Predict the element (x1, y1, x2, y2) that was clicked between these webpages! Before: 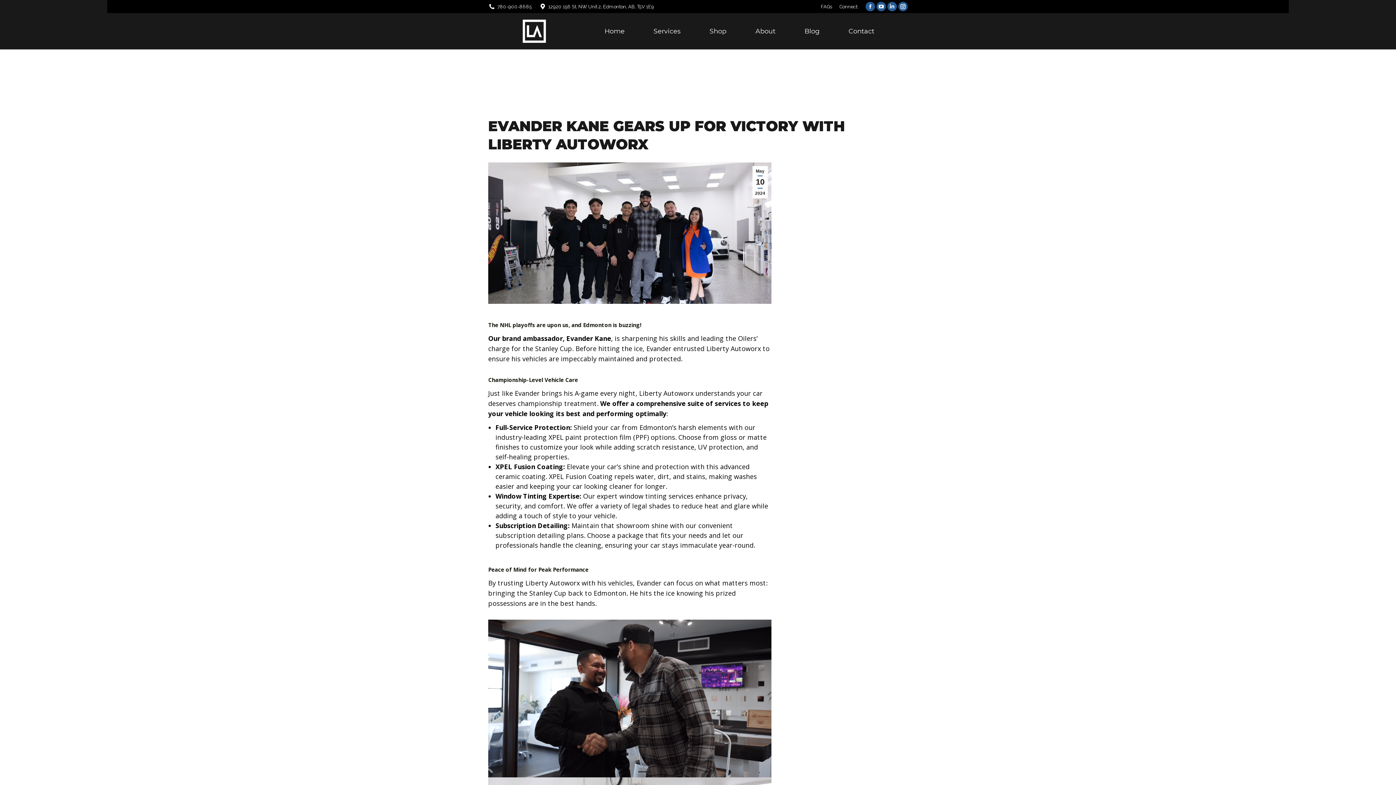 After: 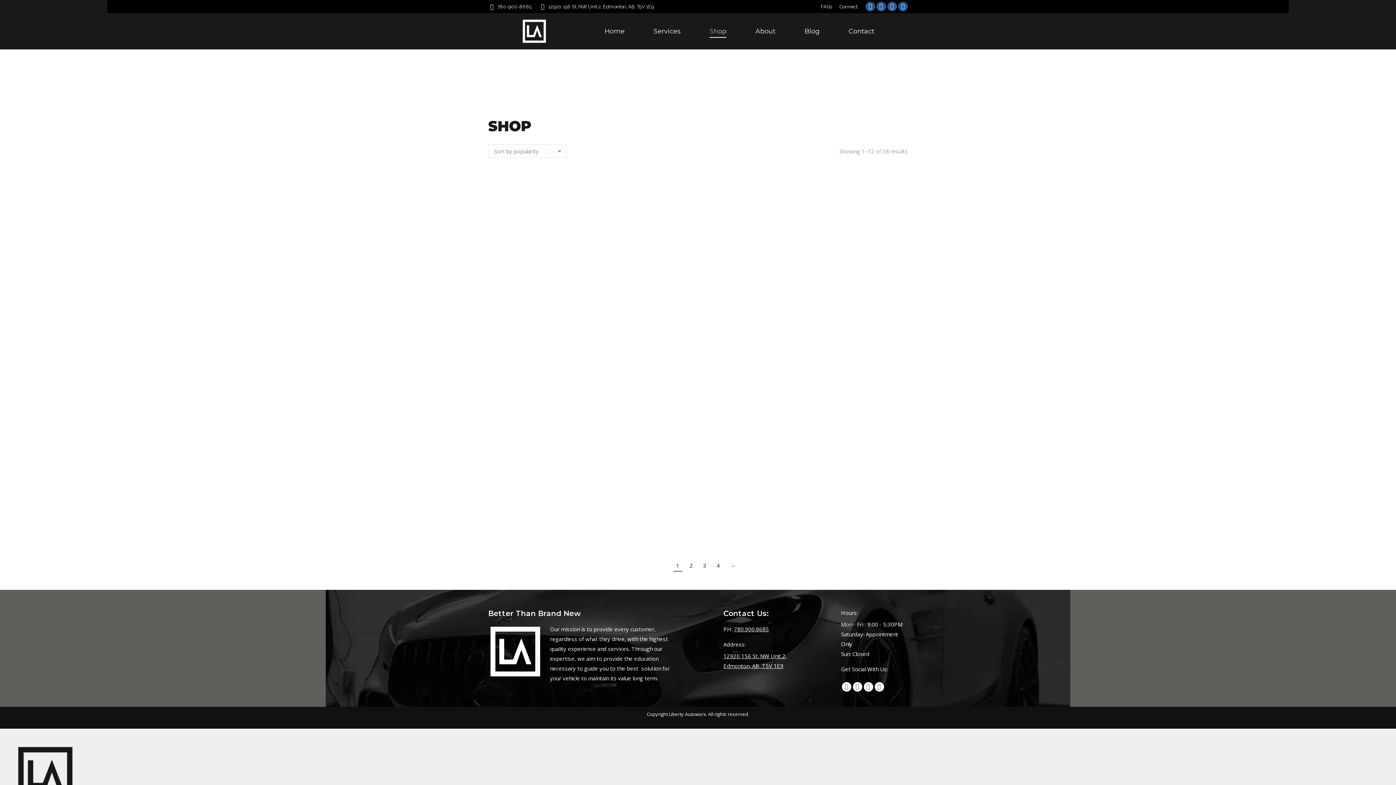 Action: label: Shop bbox: (702, 20, 733, 42)